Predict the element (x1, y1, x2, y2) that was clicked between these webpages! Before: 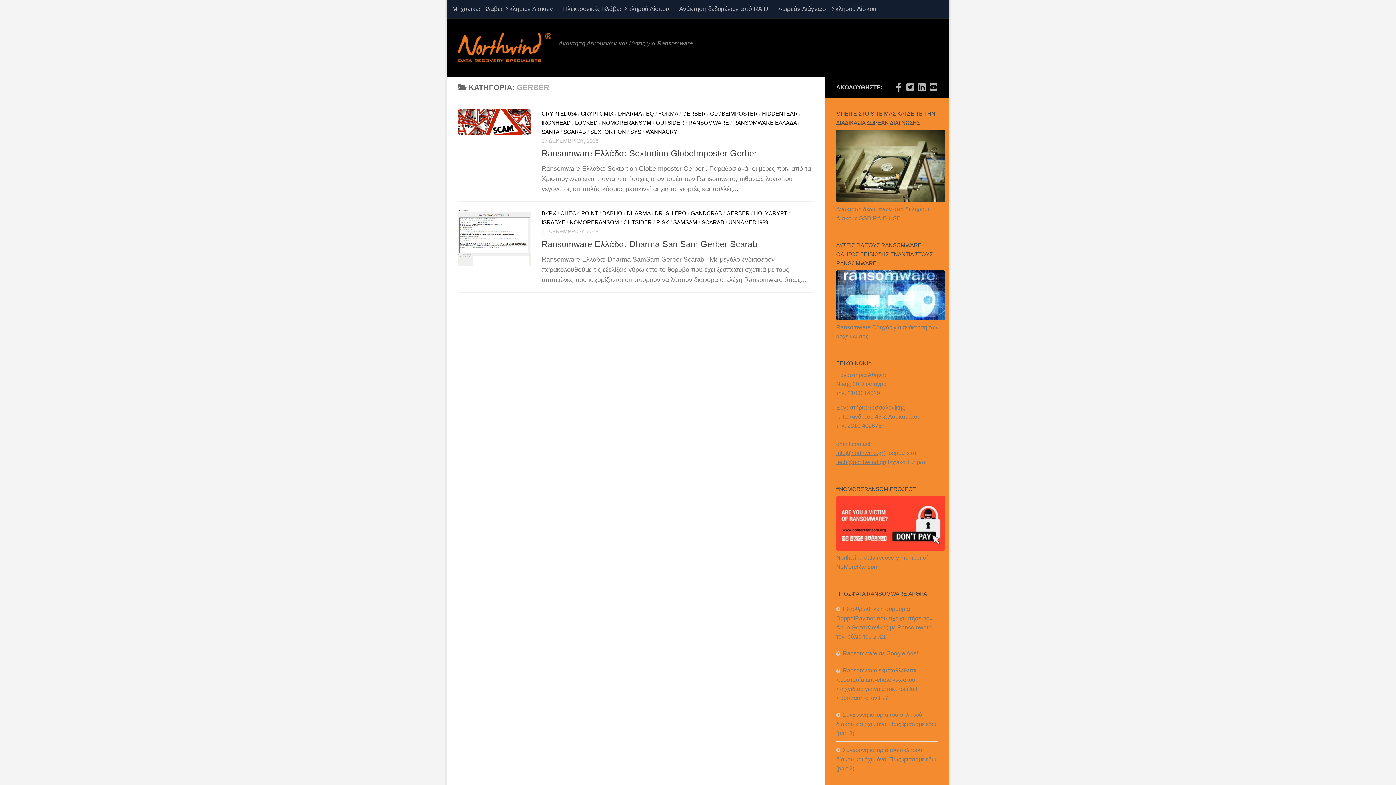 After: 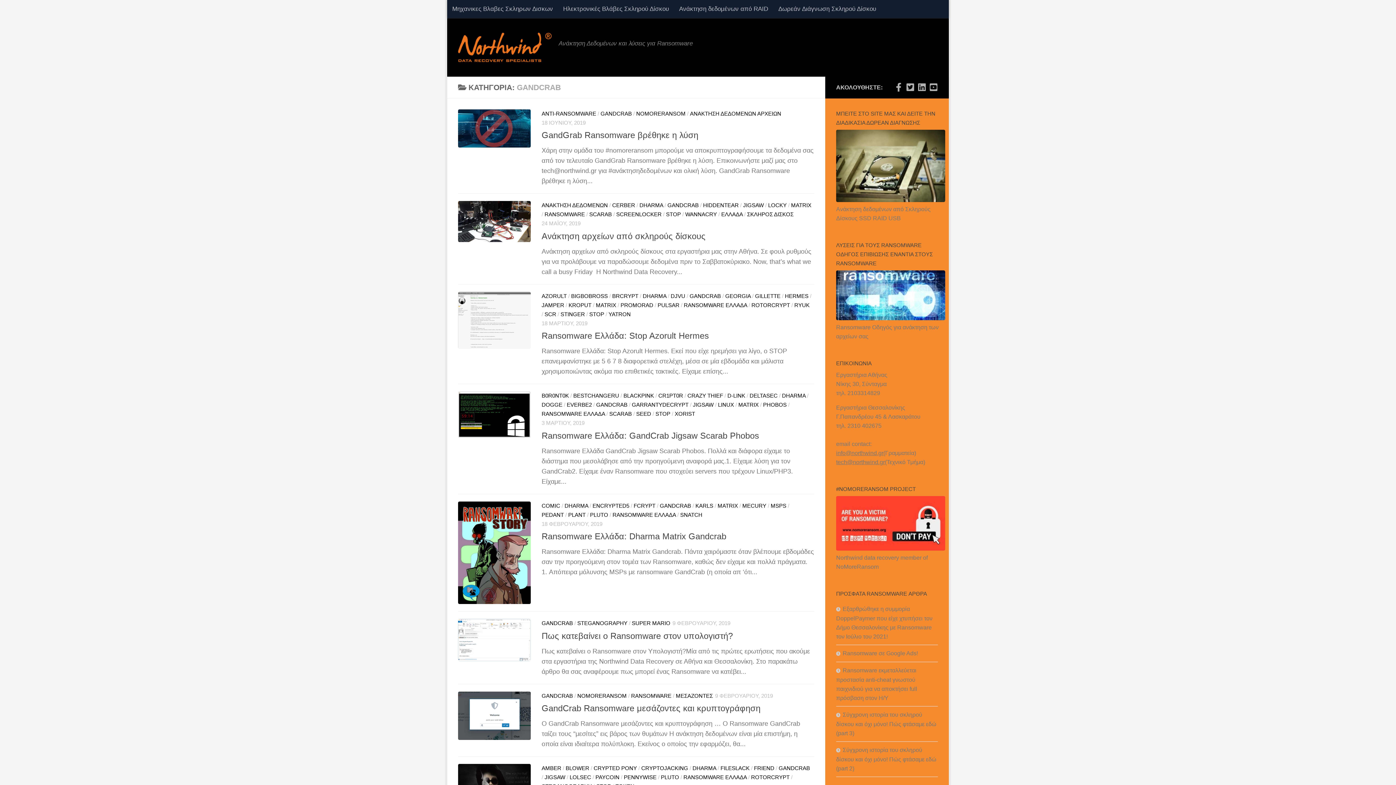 Action: bbox: (690, 210, 722, 216) label: GANDCRAB